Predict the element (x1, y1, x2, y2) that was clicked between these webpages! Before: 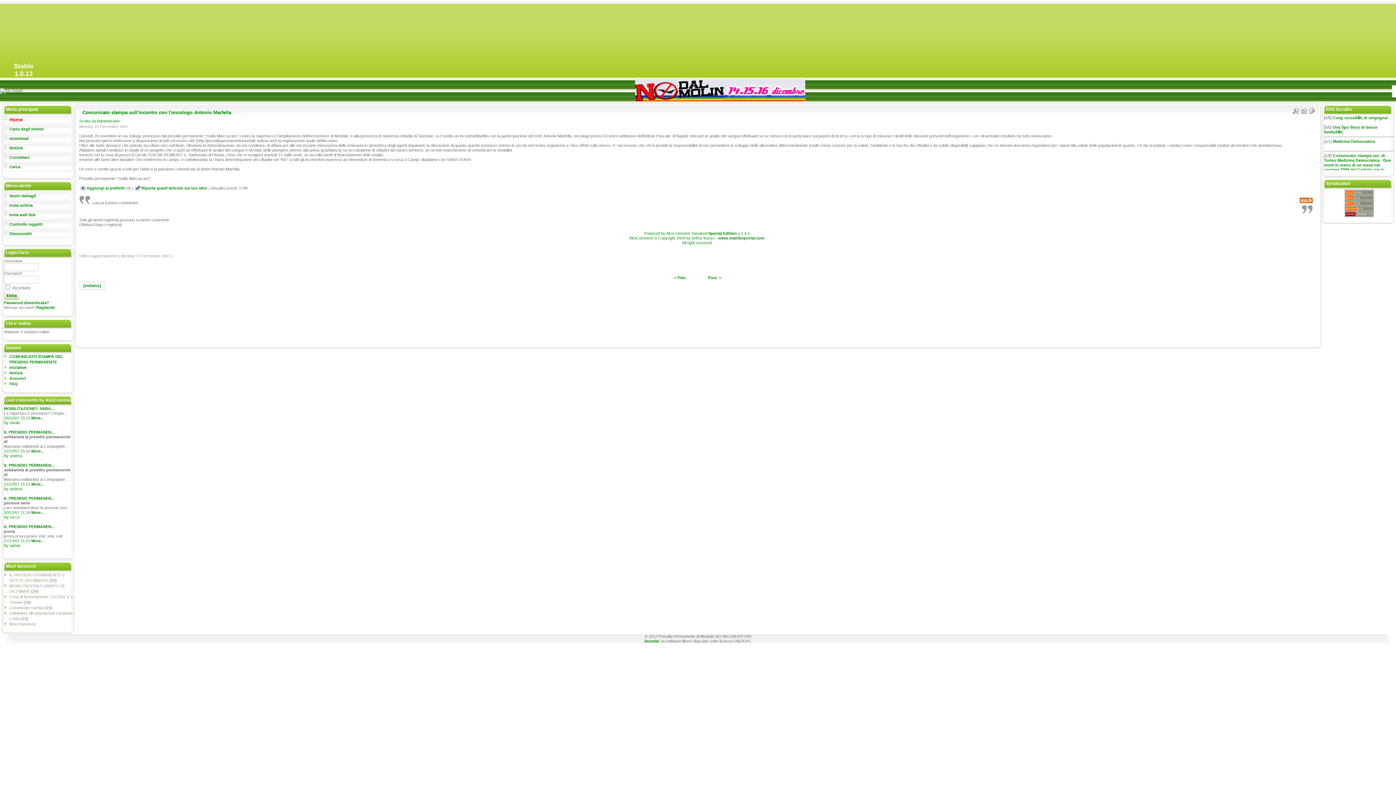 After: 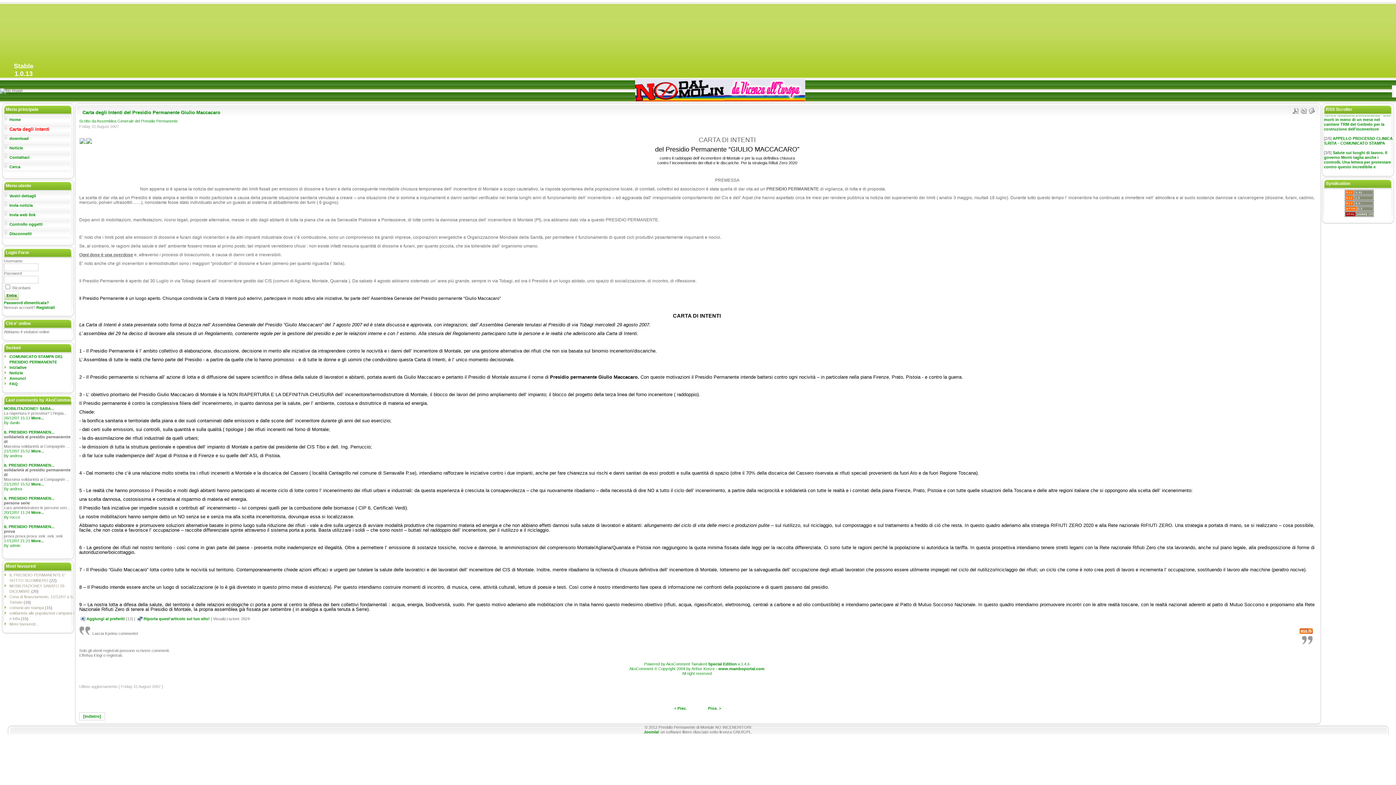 Action: label: Carta degli Intenti bbox: (4, 125, 80, 134)